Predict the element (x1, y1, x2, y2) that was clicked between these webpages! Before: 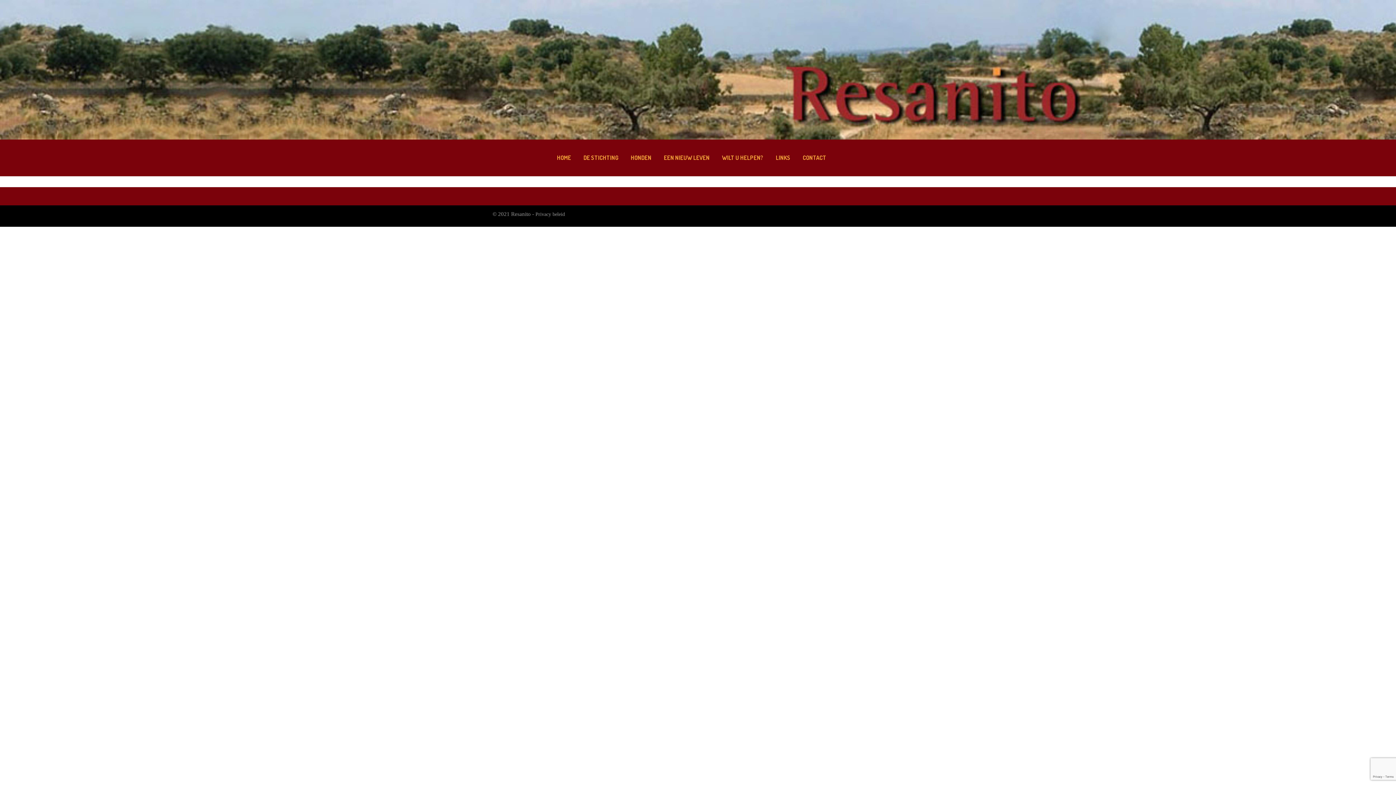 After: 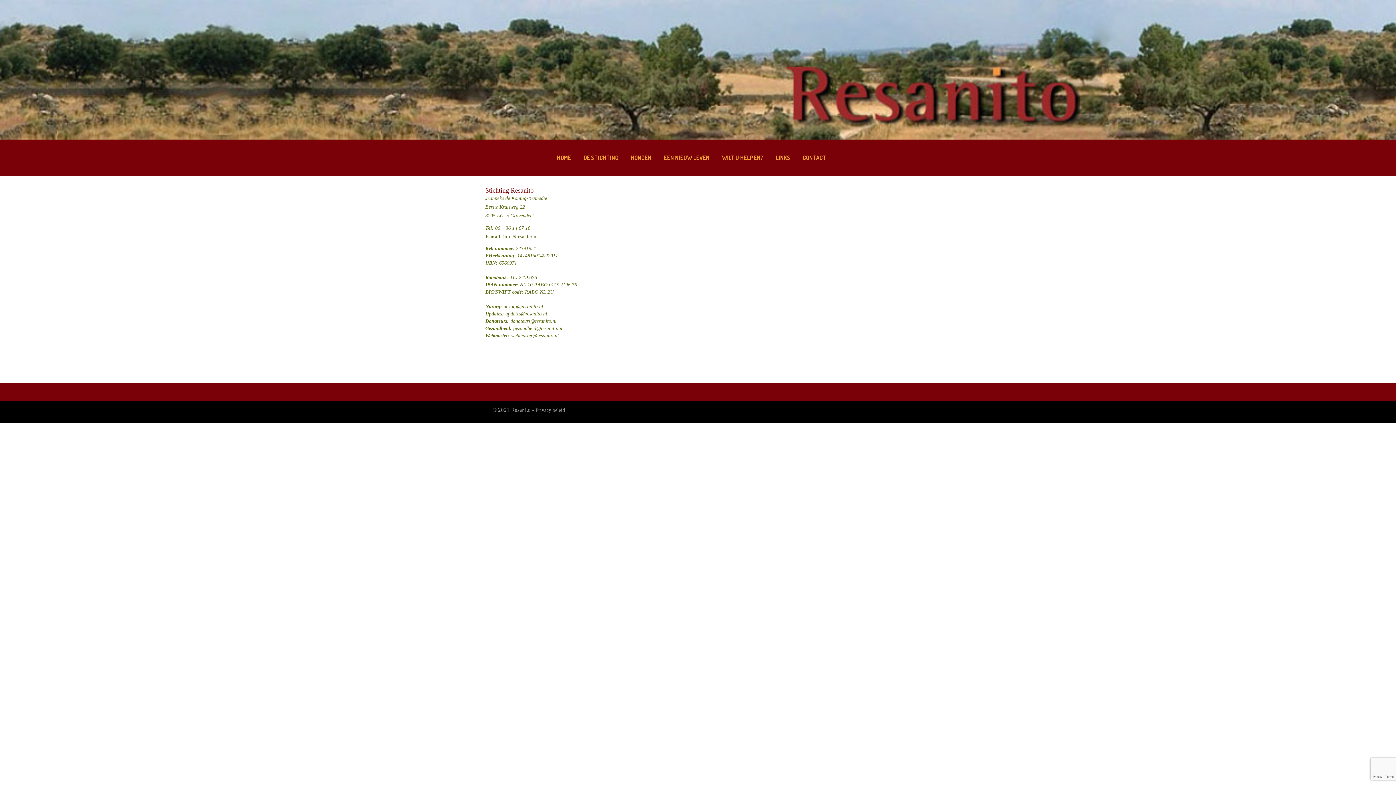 Action: bbox: (796, 139, 832, 176) label: CONTACT